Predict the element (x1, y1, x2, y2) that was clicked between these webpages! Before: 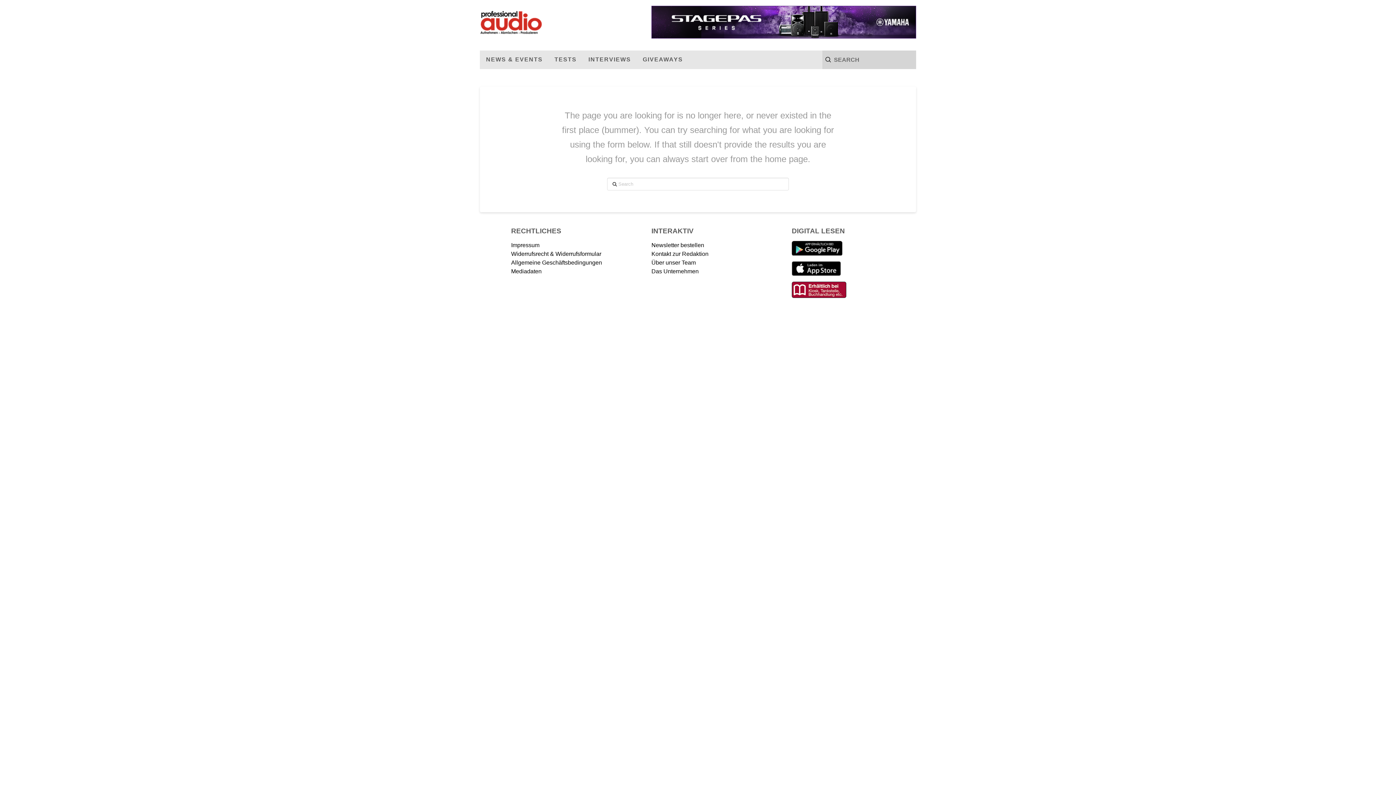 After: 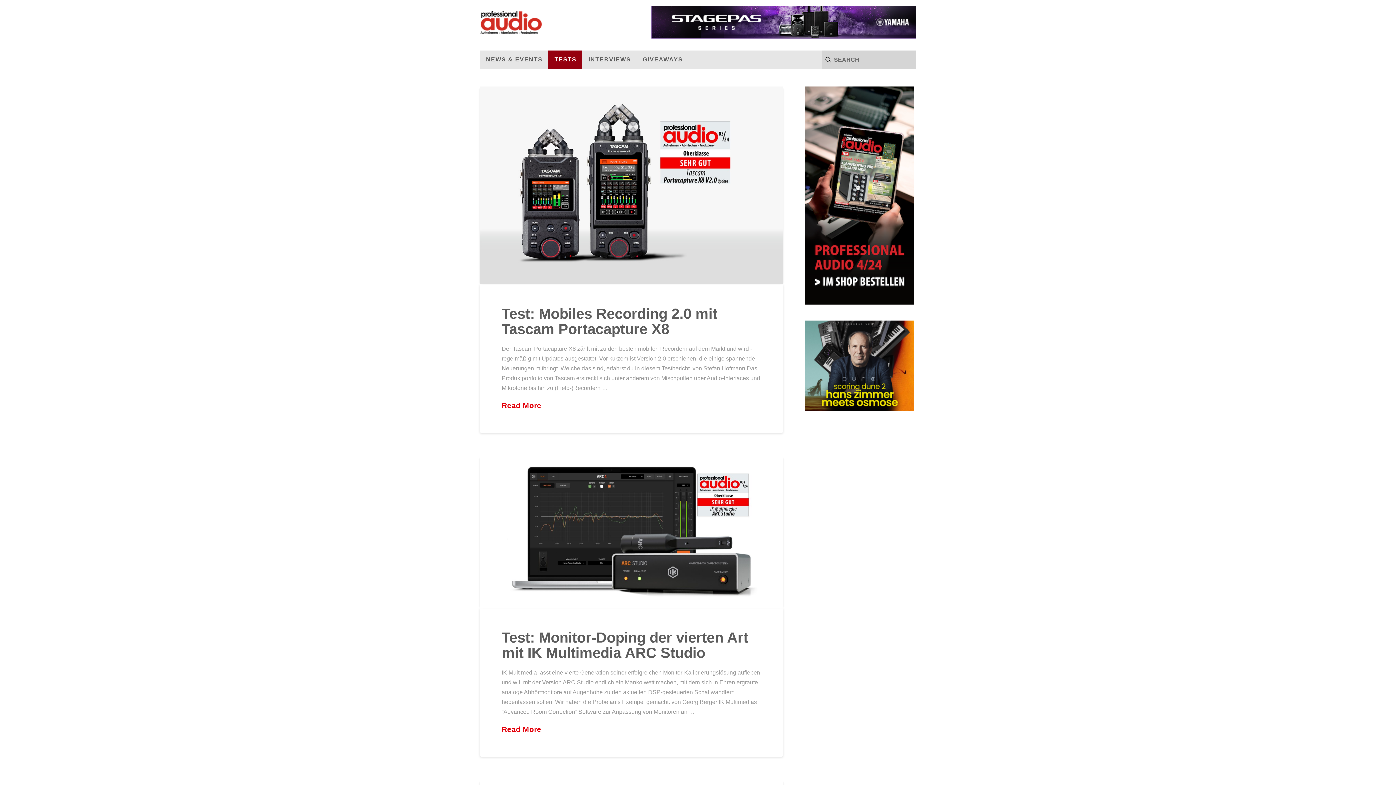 Action: bbox: (548, 50, 582, 68) label: TESTS